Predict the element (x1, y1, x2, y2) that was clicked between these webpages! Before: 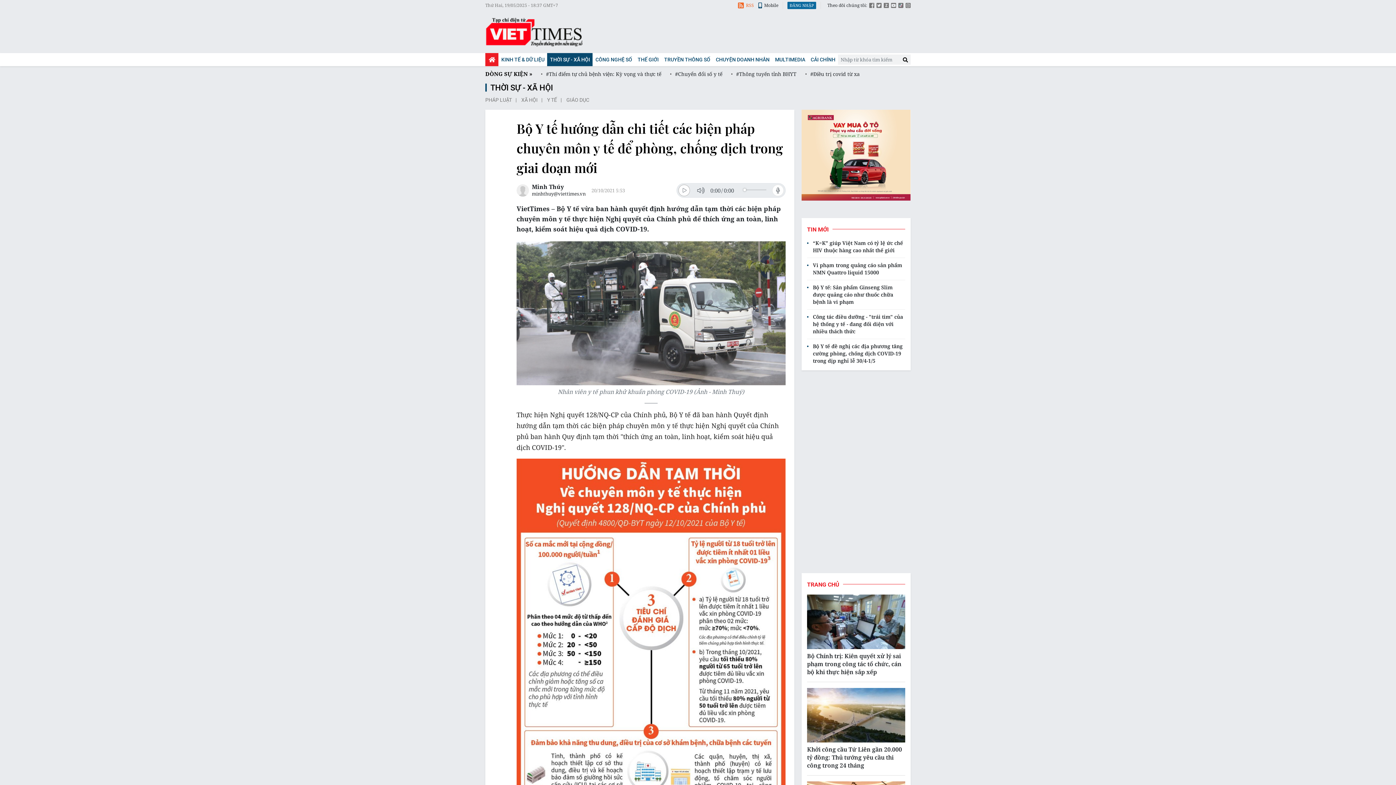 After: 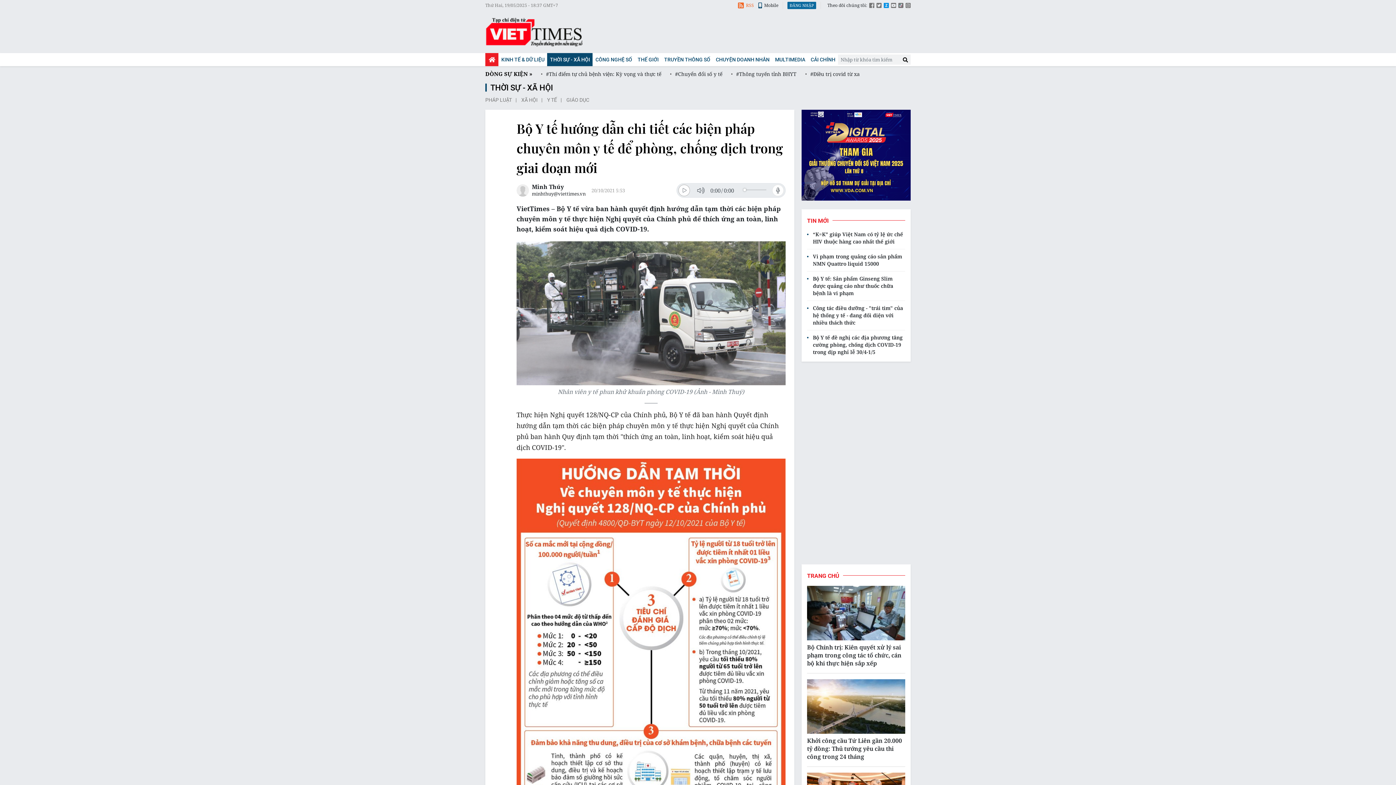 Action: bbox: (884, 2, 889, 9)